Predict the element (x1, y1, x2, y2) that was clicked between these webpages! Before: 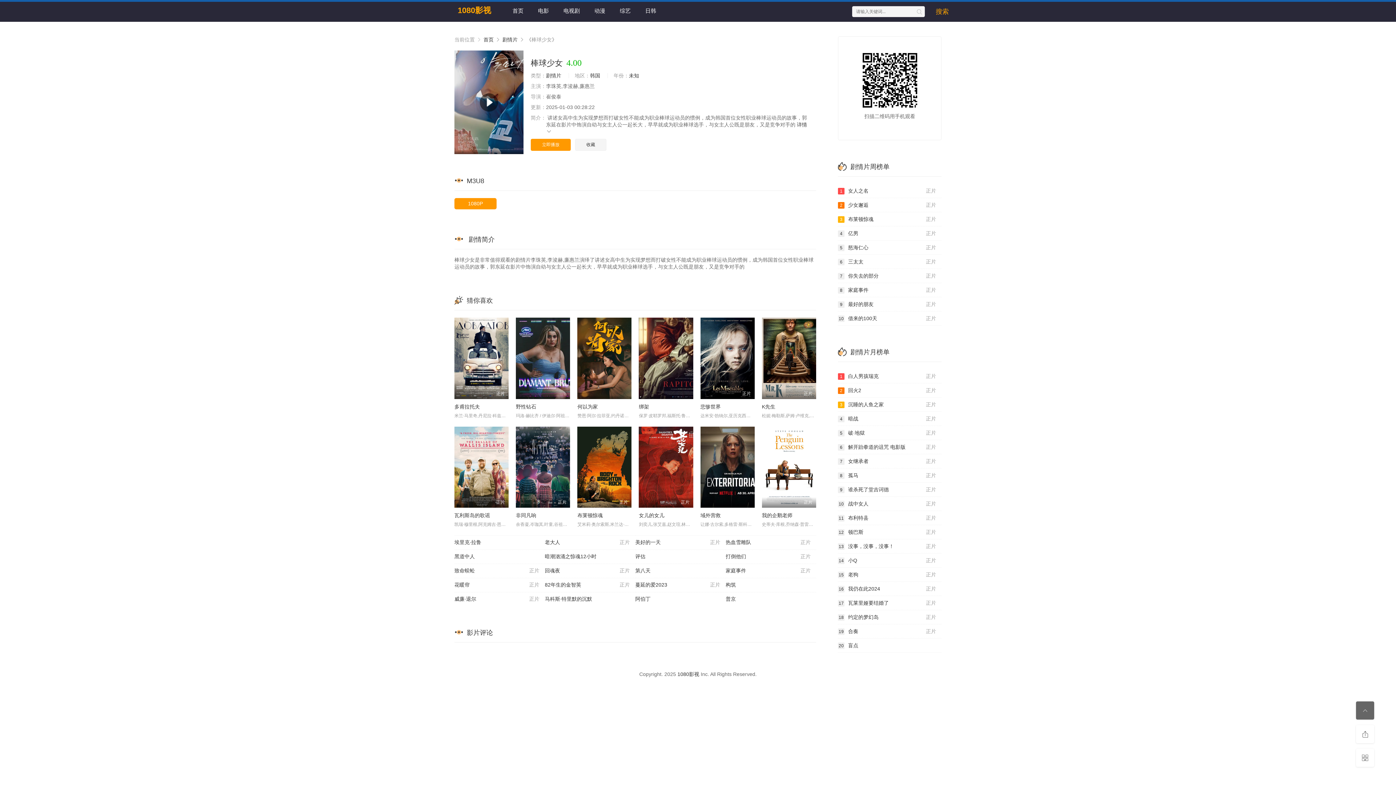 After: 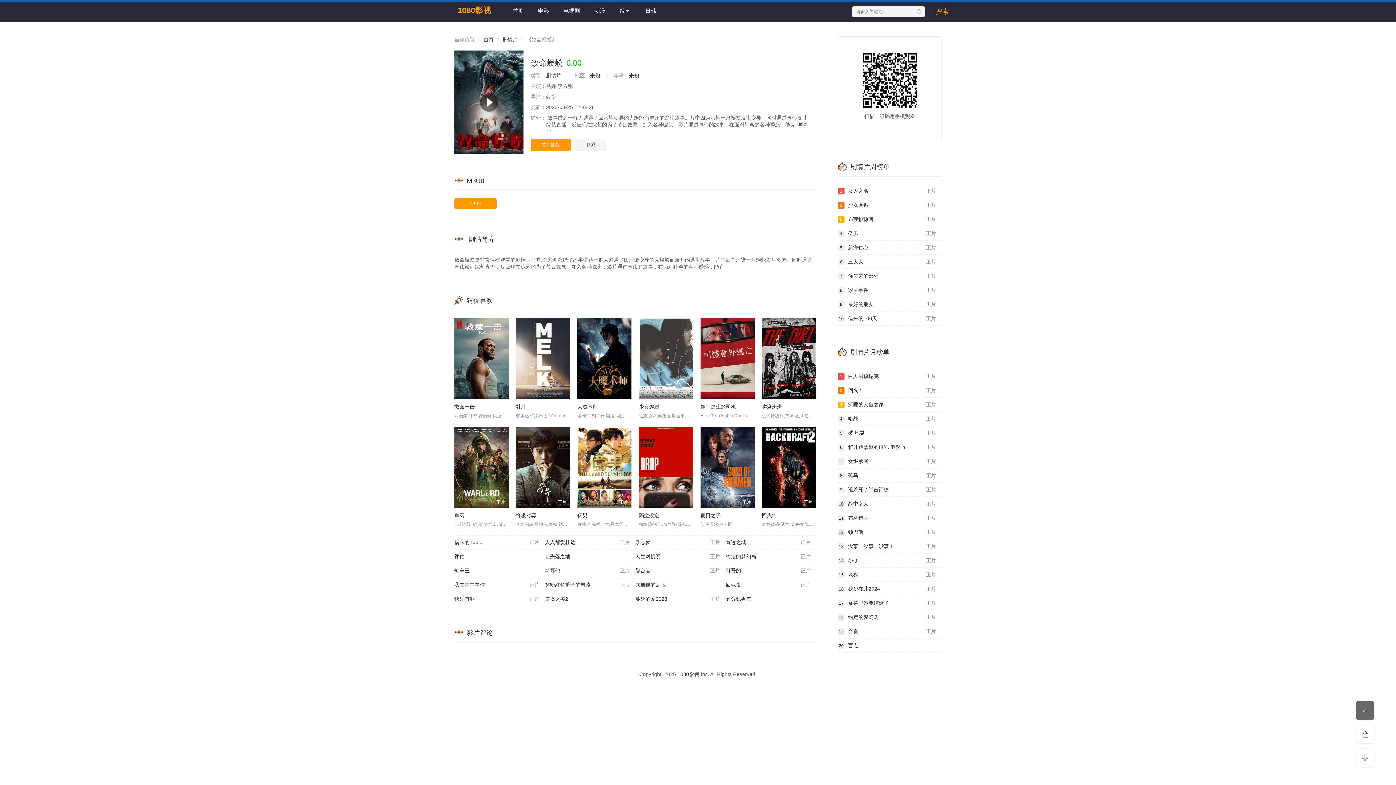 Action: label: 正片
致命蜈蚣 bbox: (454, 564, 545, 578)